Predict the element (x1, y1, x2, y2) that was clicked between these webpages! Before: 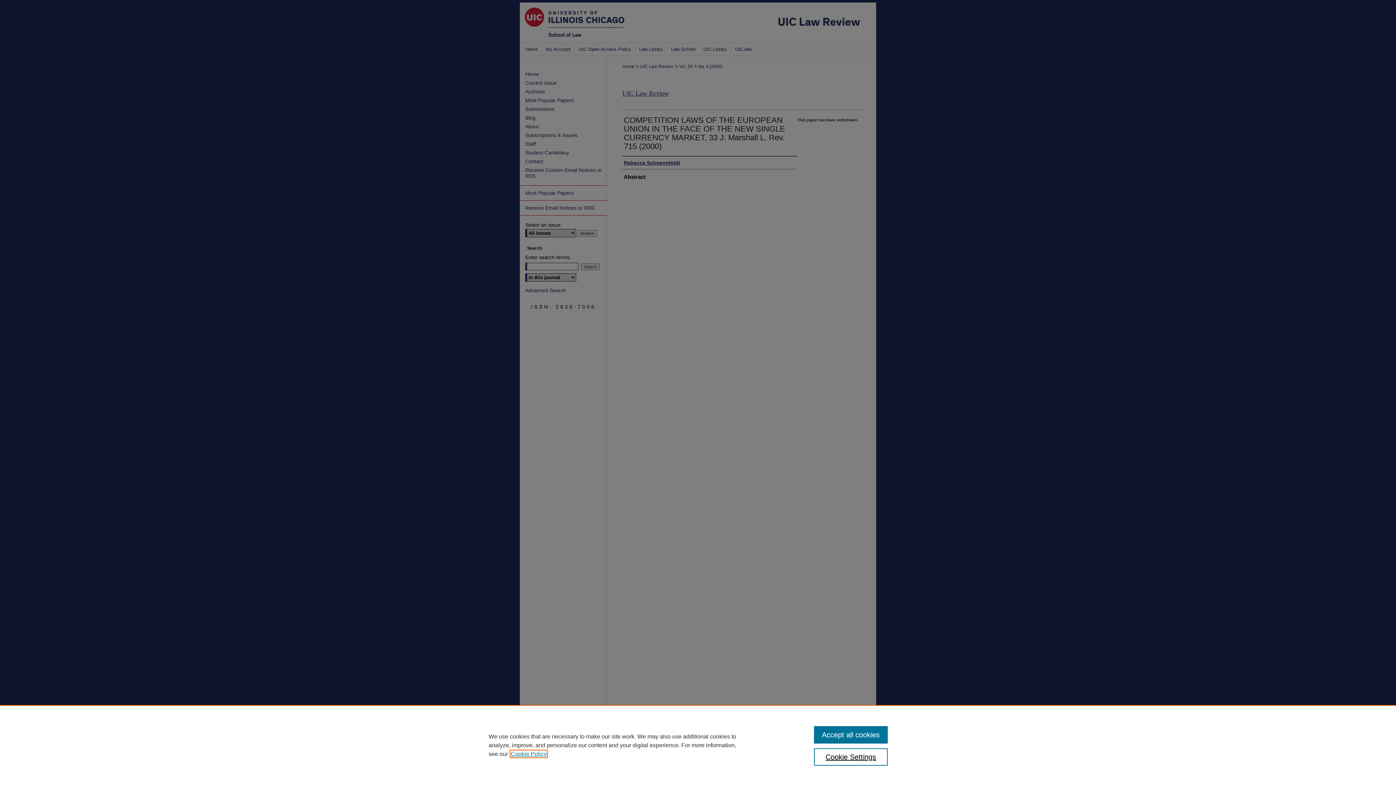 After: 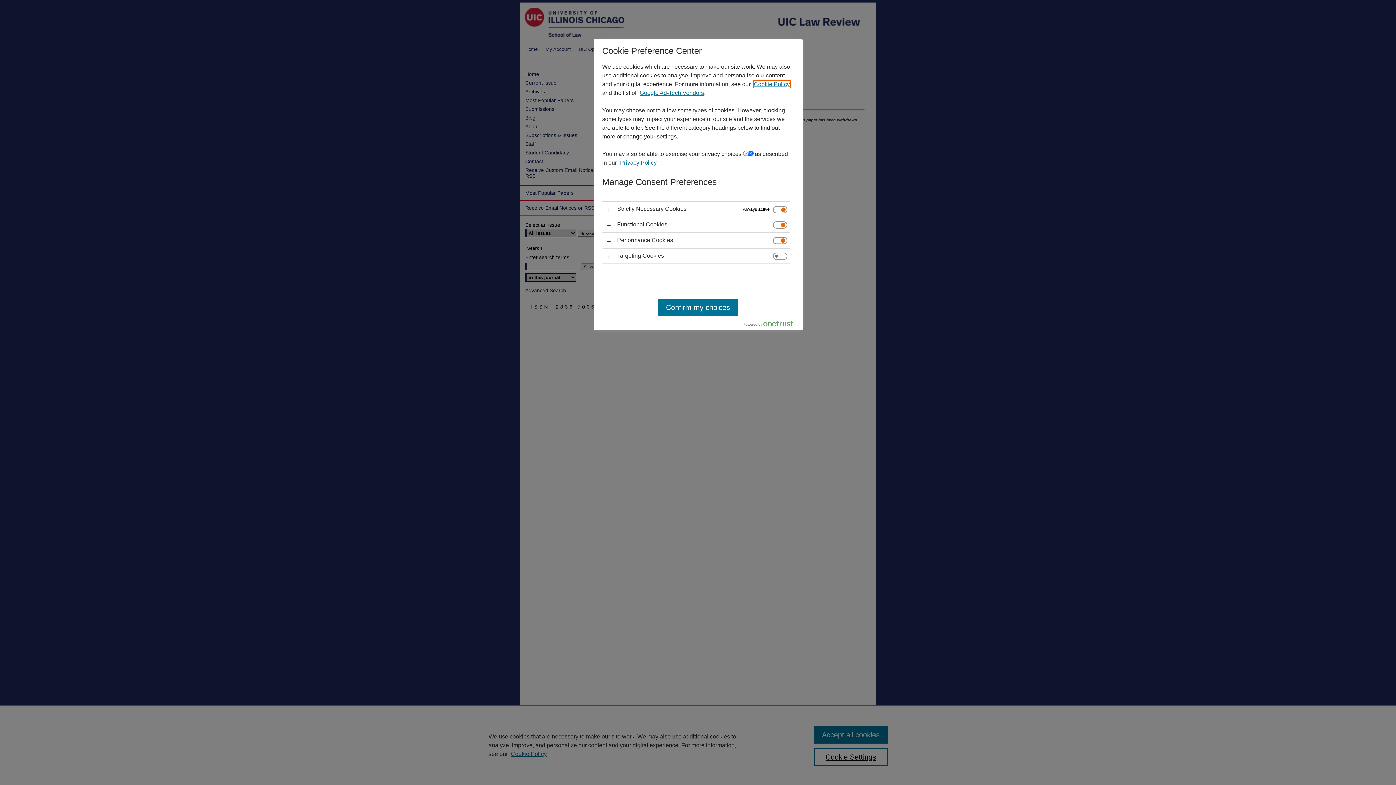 Action: bbox: (814, 748, 887, 766) label: Cookie Settings